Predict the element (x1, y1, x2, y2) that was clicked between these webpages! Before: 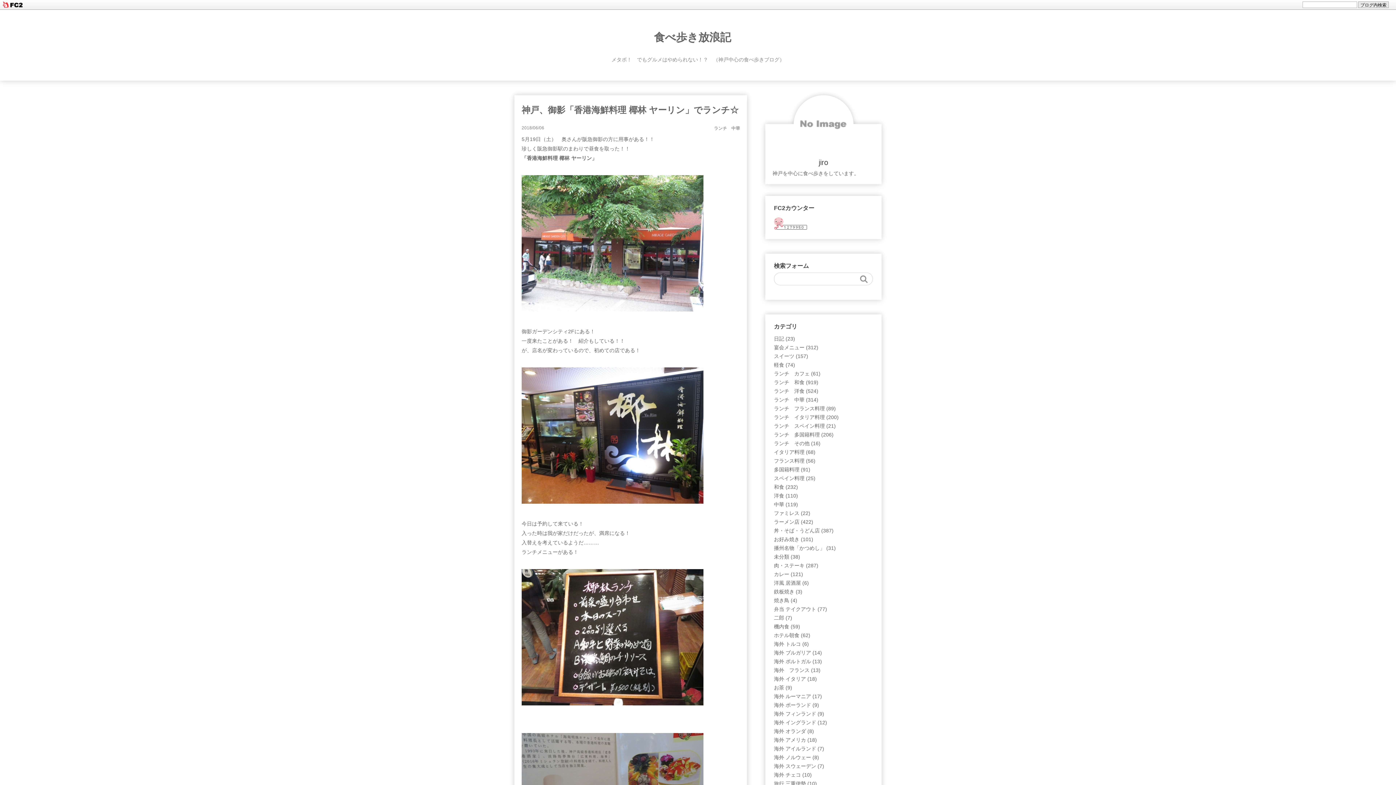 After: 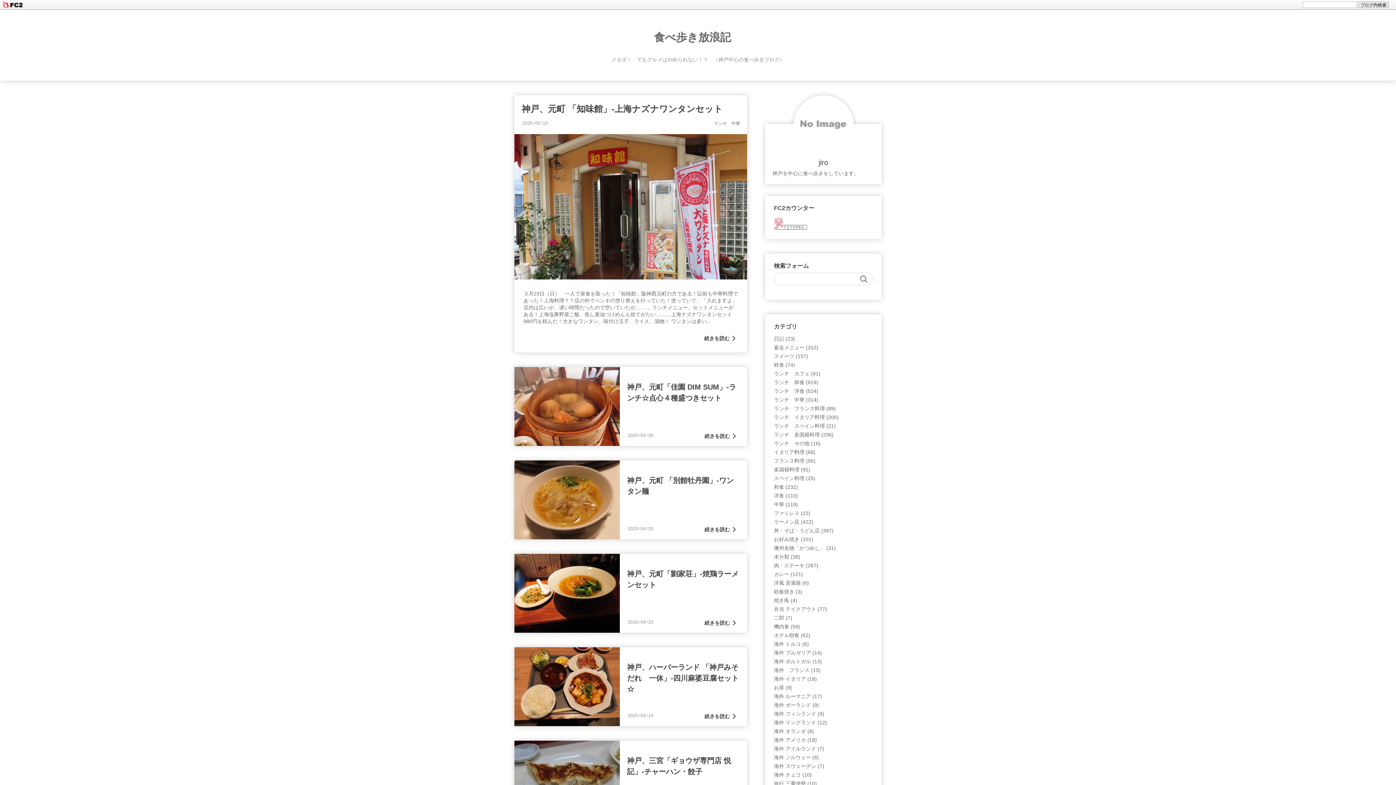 Action: bbox: (714, 125, 740, 130) label: ランチ　中華